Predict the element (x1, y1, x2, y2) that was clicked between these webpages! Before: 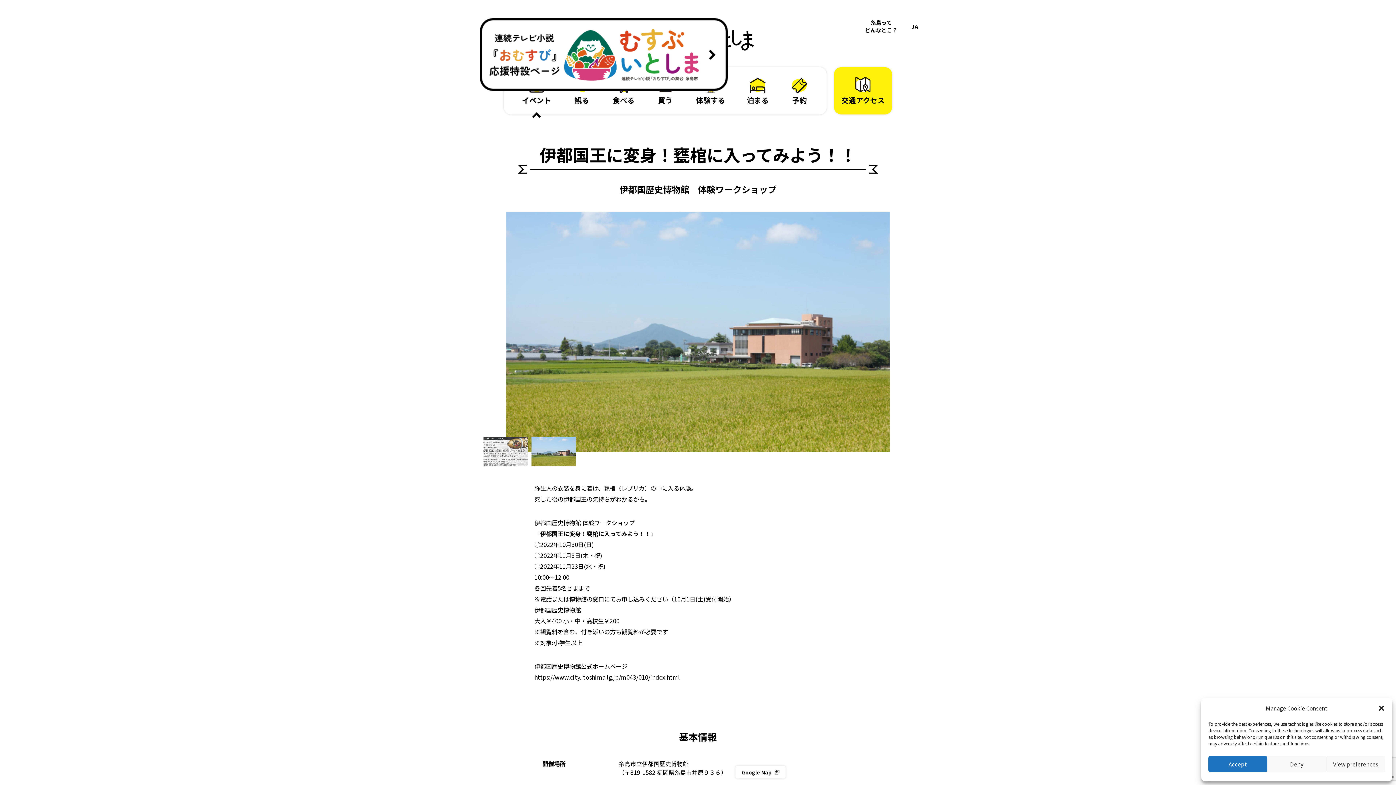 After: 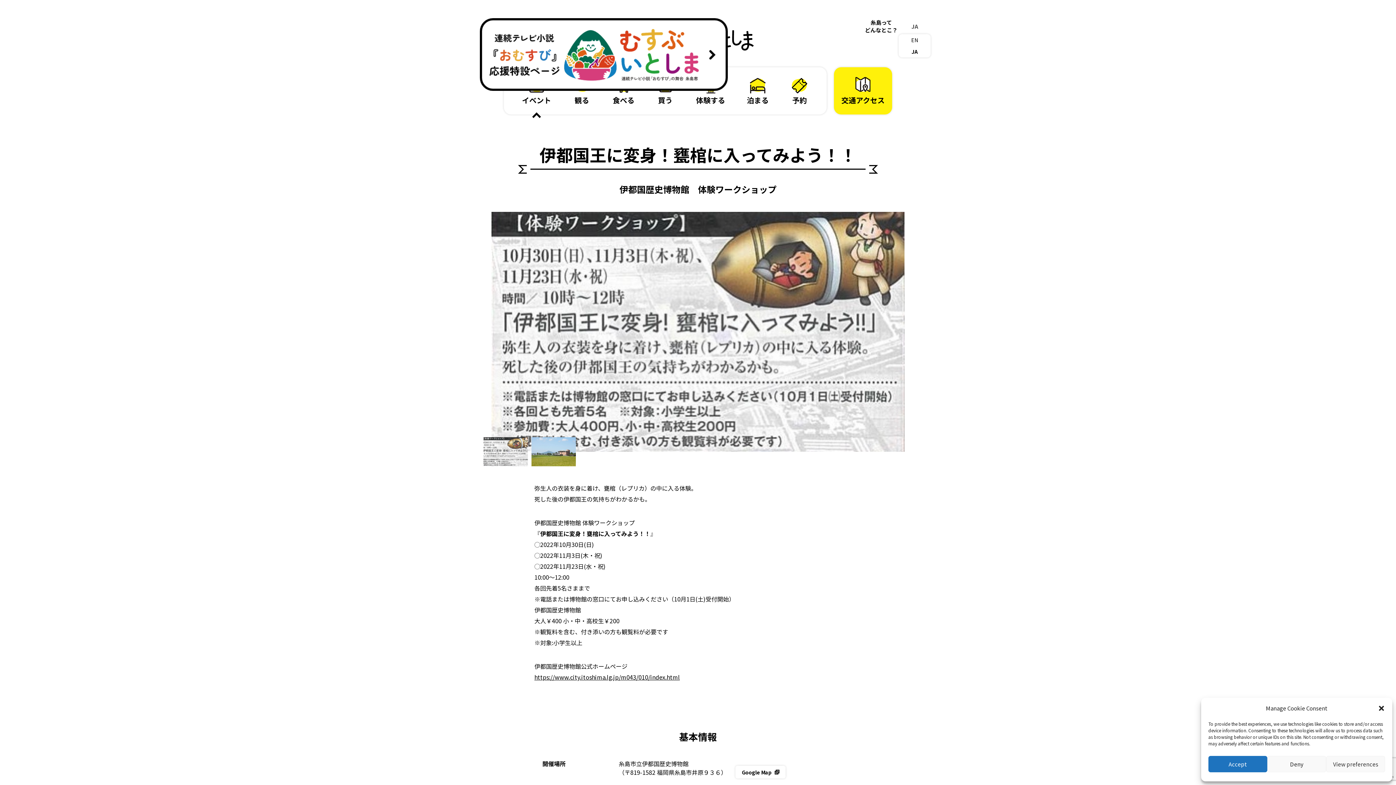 Action: label: 別言語で表示する bbox: (906, 18, 922, 34)